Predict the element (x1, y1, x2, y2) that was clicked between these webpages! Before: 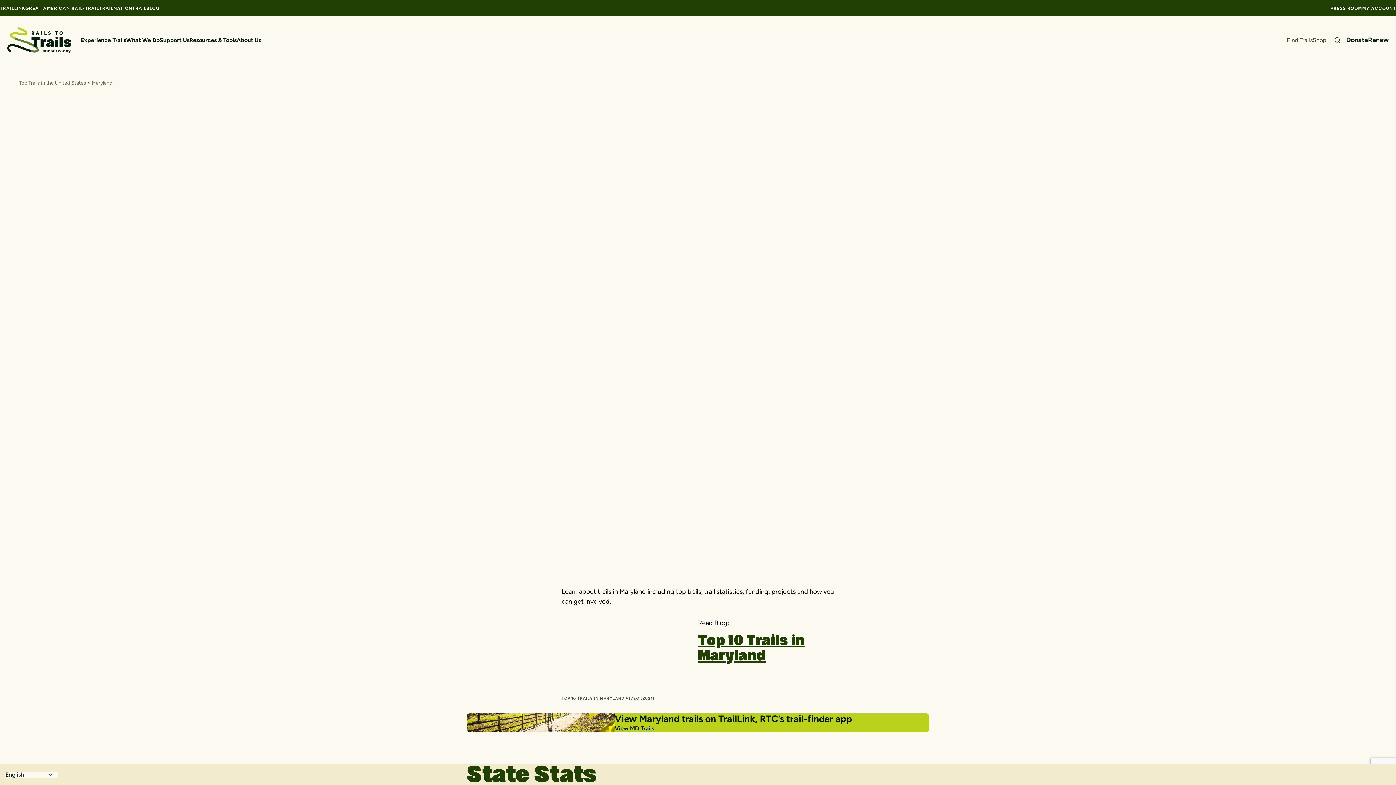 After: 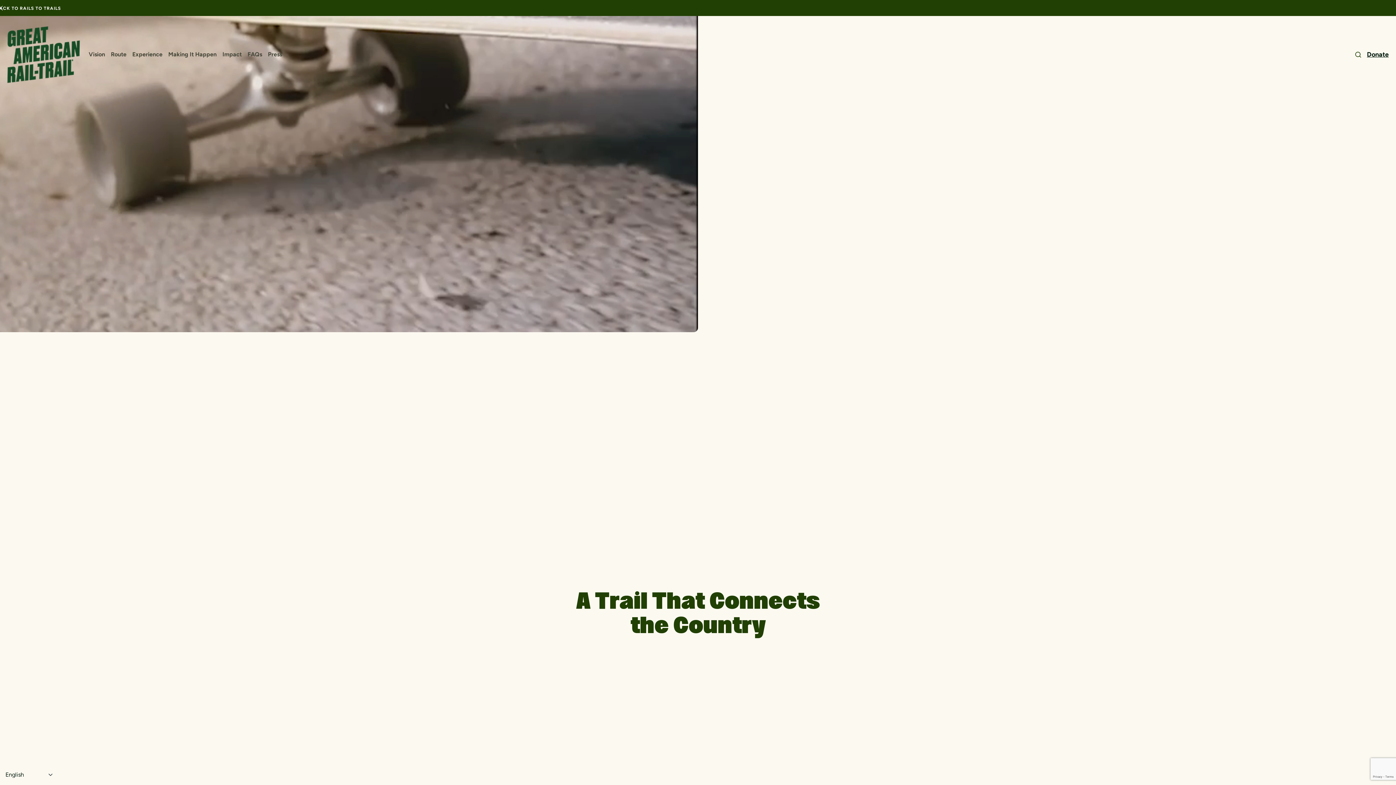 Action: label: GREAT AMERICAN RAIL-TRAIL bbox: (25, 5, 99, 10)